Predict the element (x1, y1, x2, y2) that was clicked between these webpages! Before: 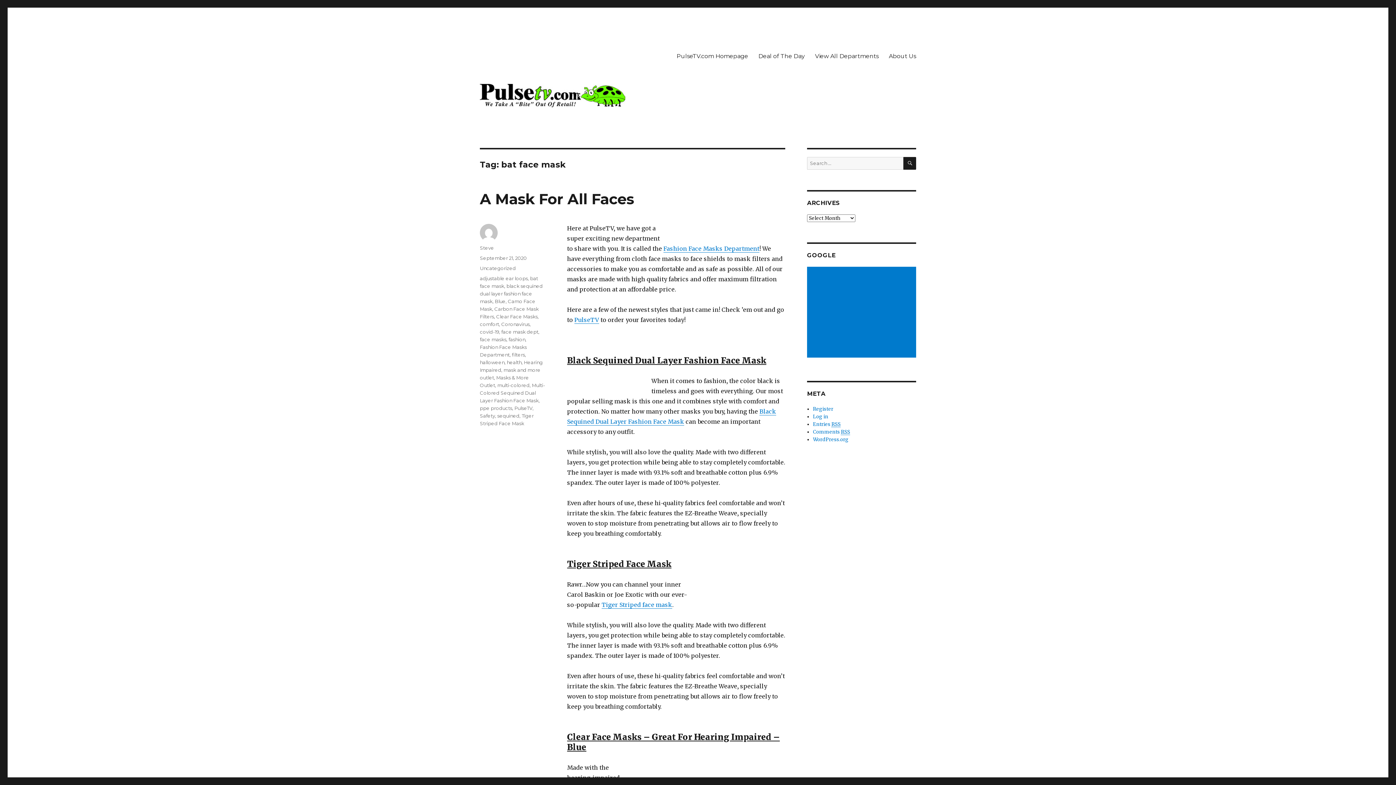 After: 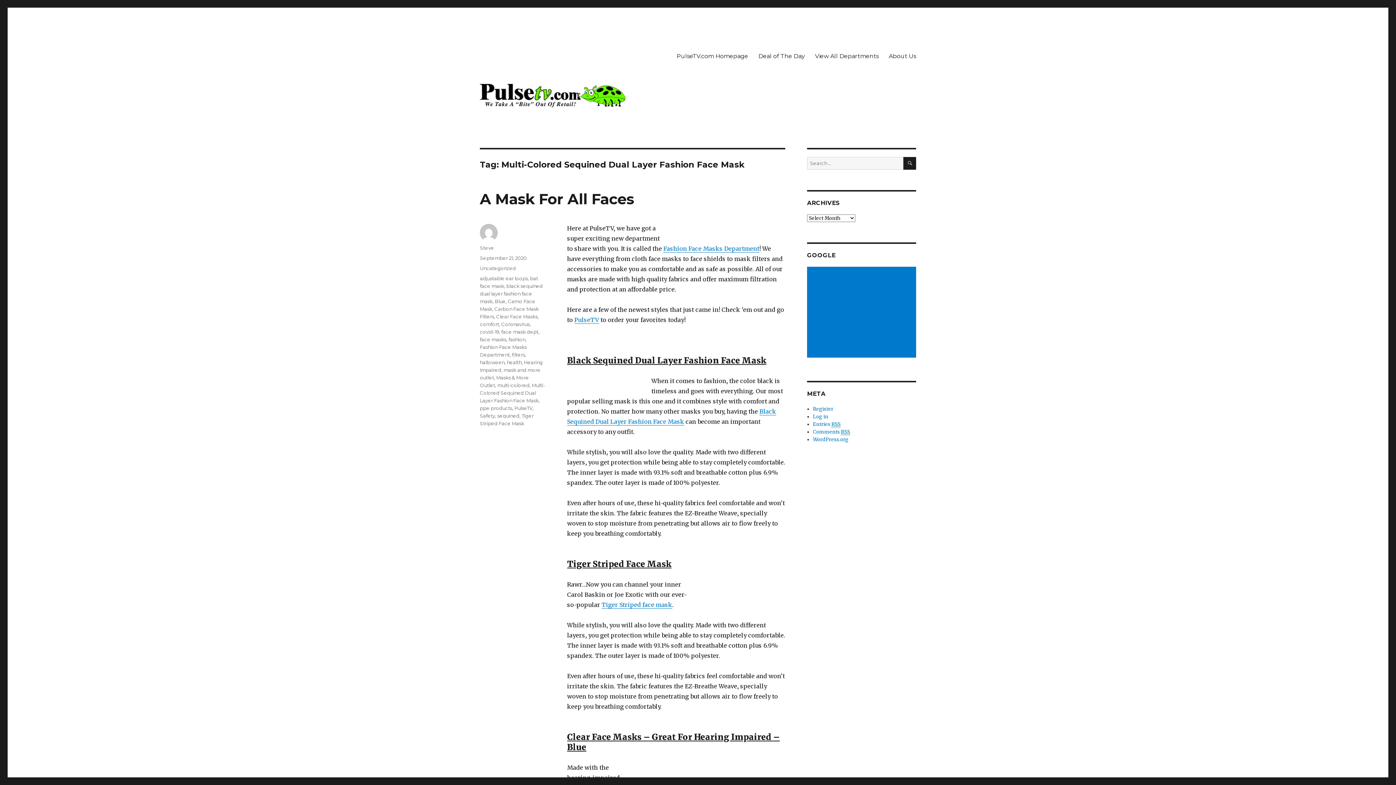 Action: label: Multi-Colored Sequined Dual Layer Fashion Face Mask bbox: (480, 382, 545, 403)